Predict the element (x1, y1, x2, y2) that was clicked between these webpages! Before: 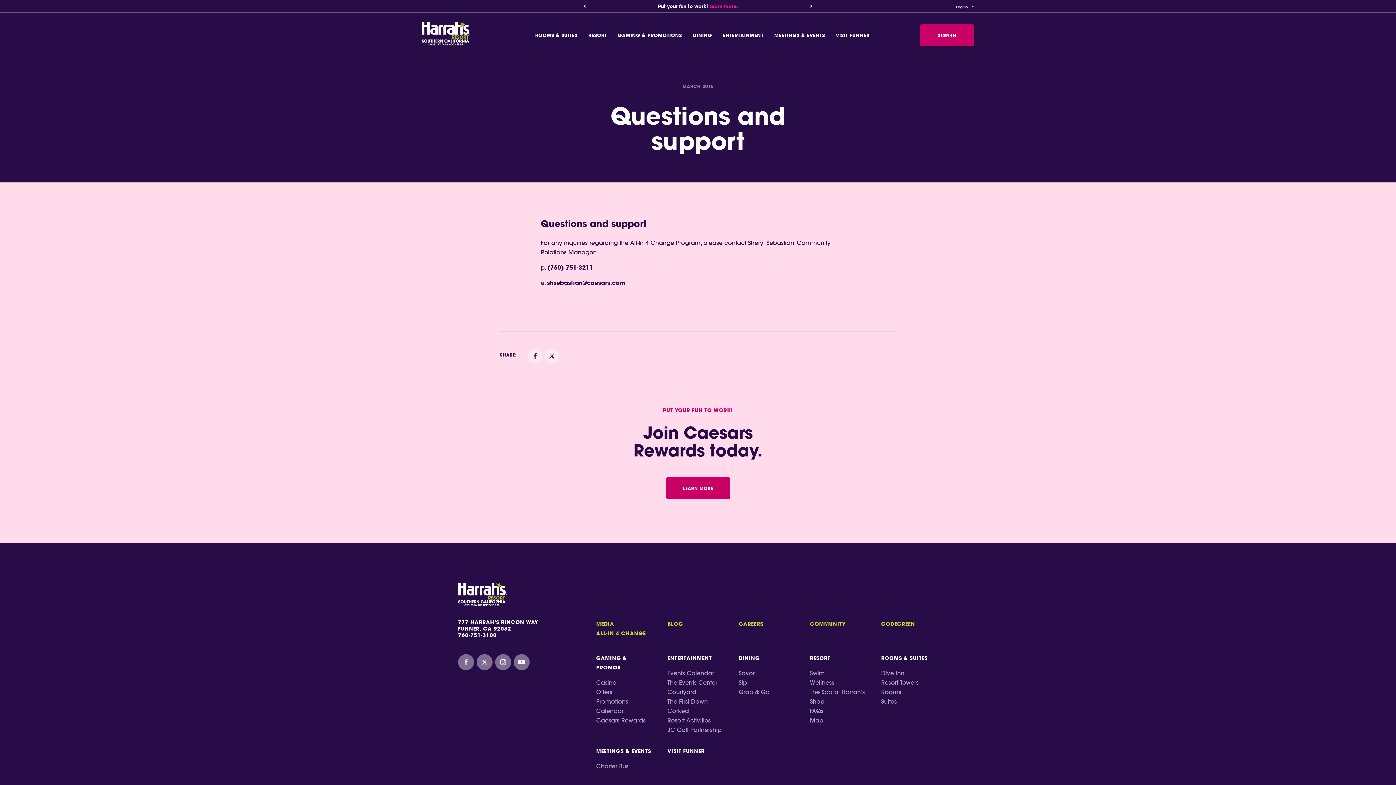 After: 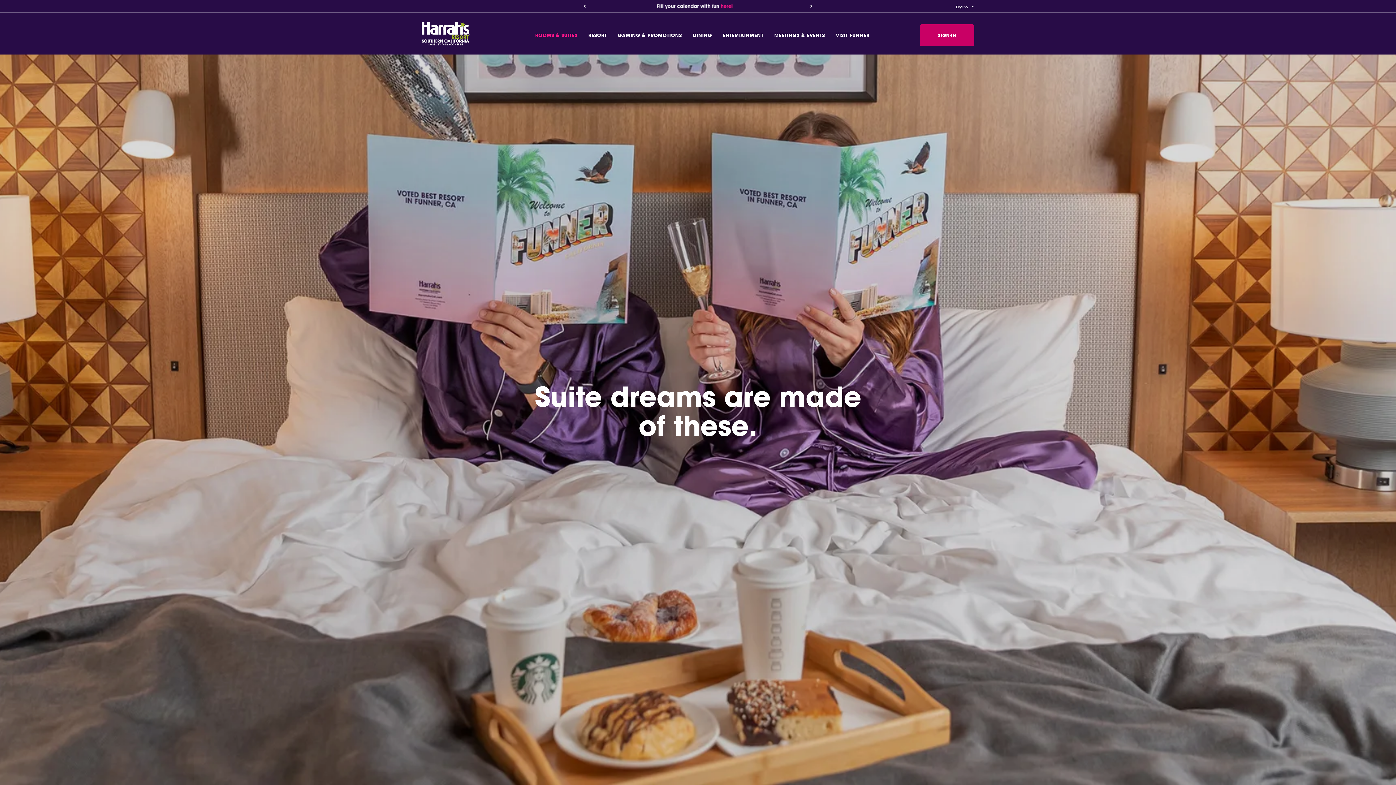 Action: label: ROOMS & SUITES bbox: (535, 25, 577, 41)